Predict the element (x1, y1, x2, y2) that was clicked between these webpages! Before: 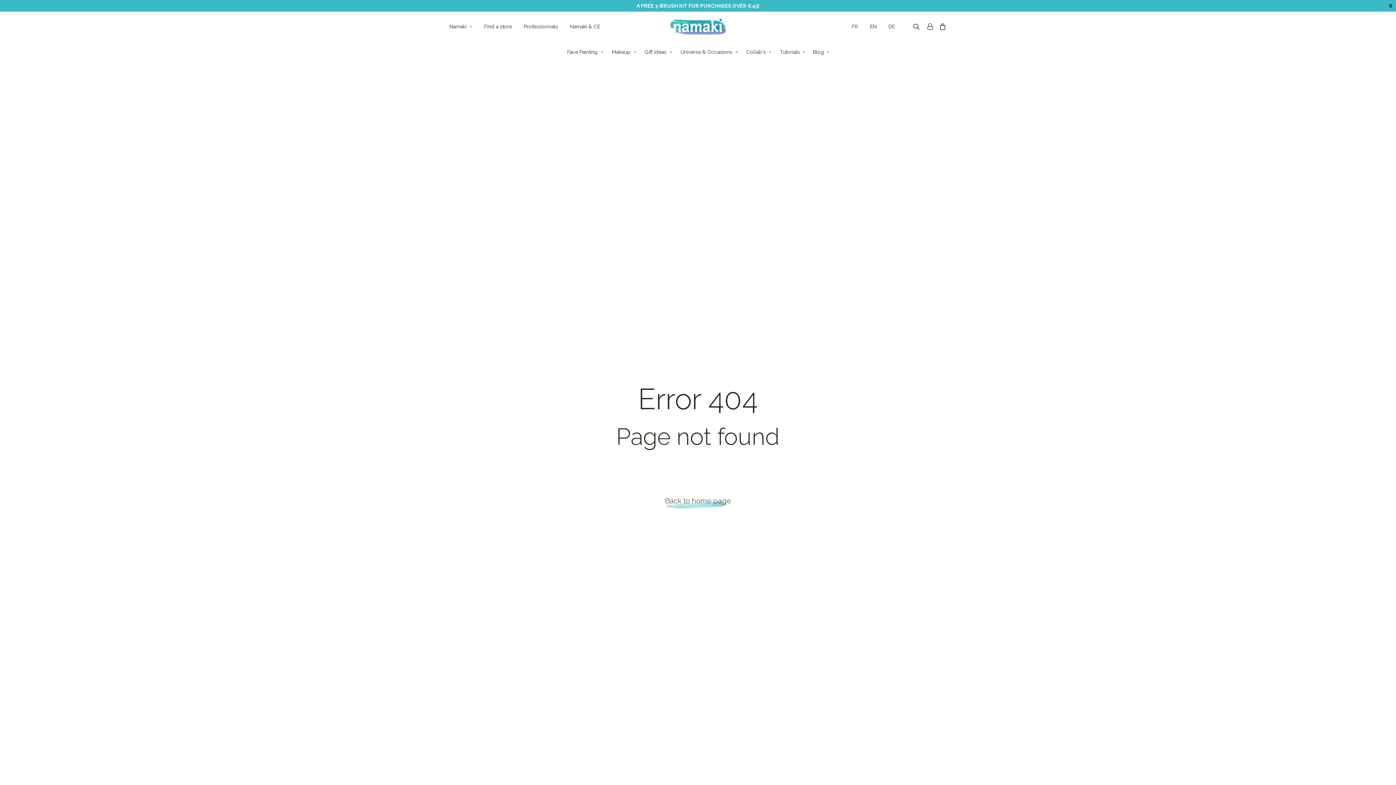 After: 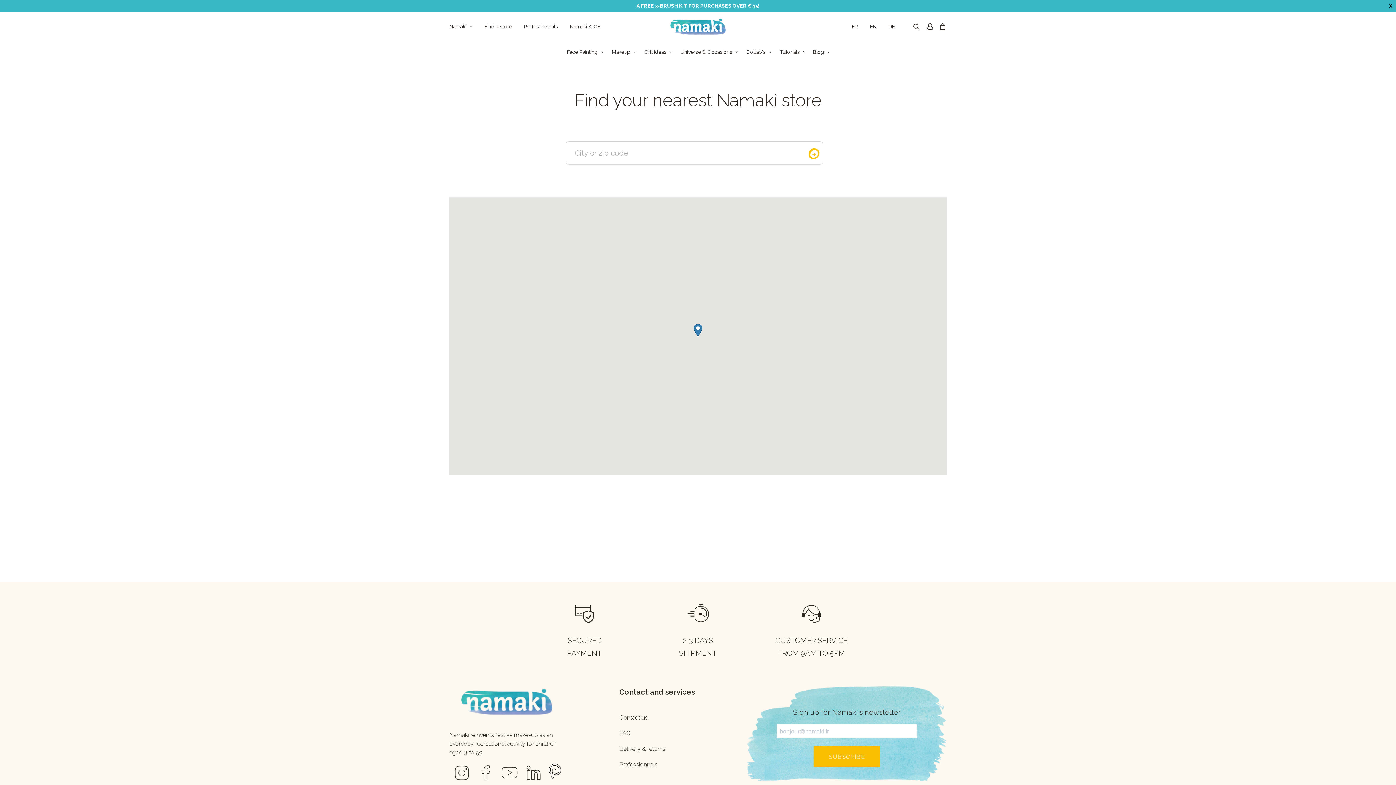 Action: bbox: (479, 10, 517, 42) label: Find a store